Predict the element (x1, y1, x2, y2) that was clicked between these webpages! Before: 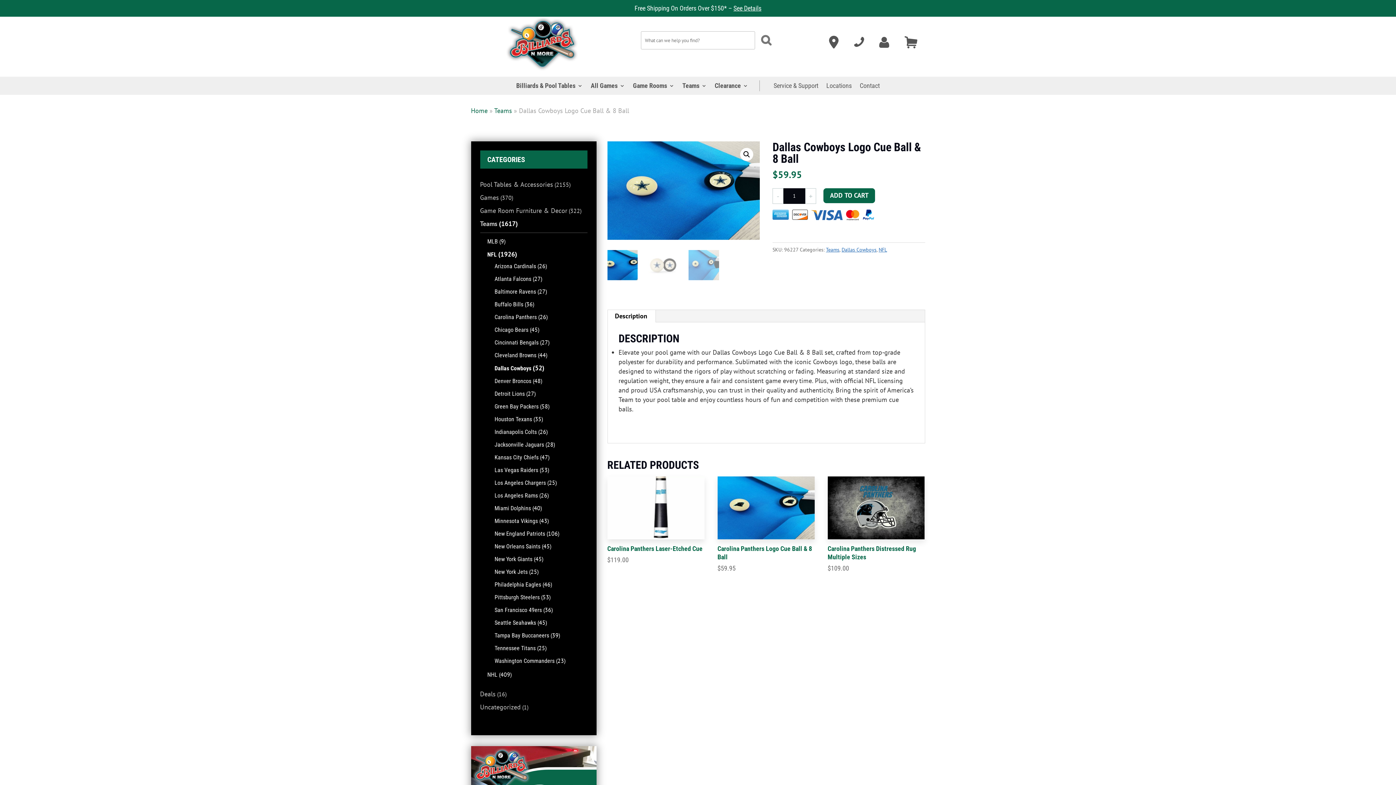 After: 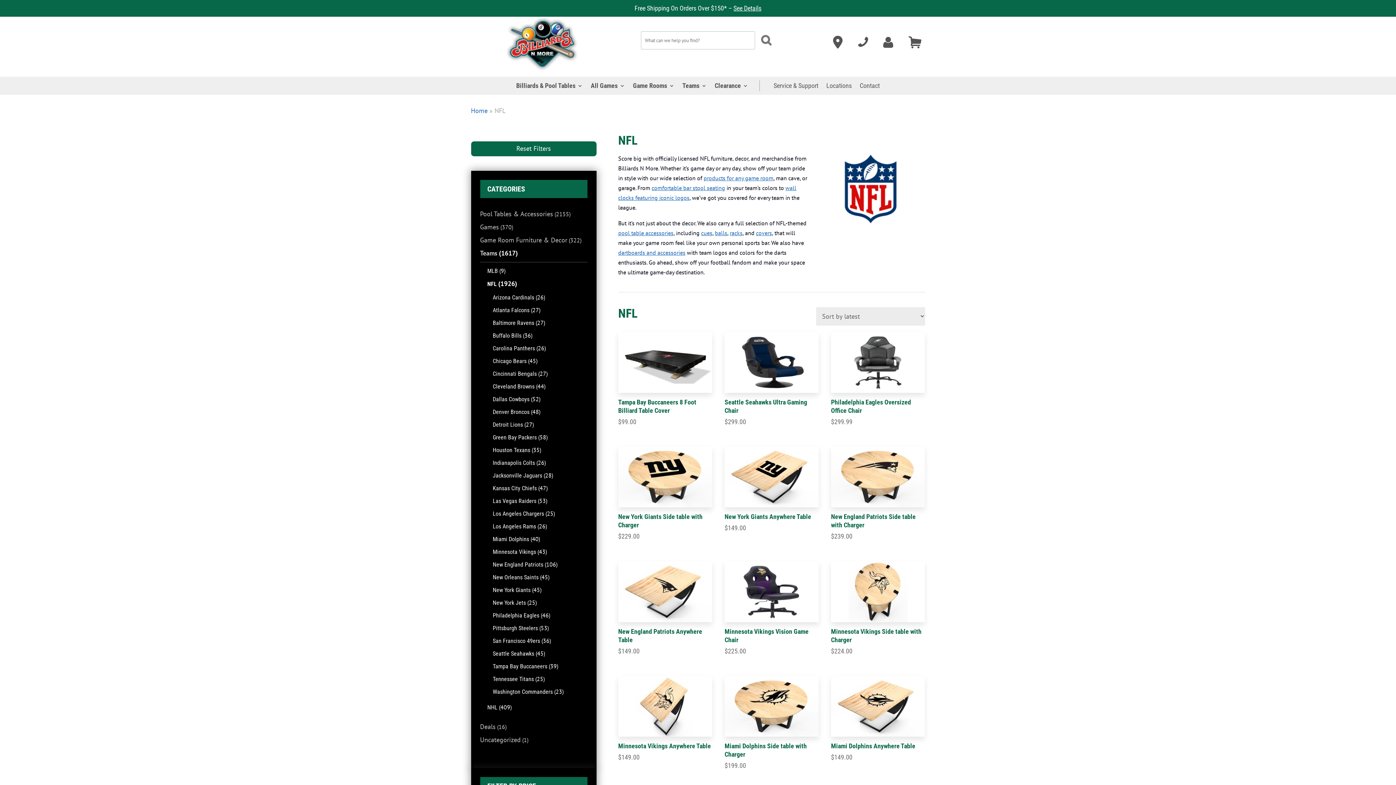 Action: label: NFL bbox: (487, 251, 496, 258)